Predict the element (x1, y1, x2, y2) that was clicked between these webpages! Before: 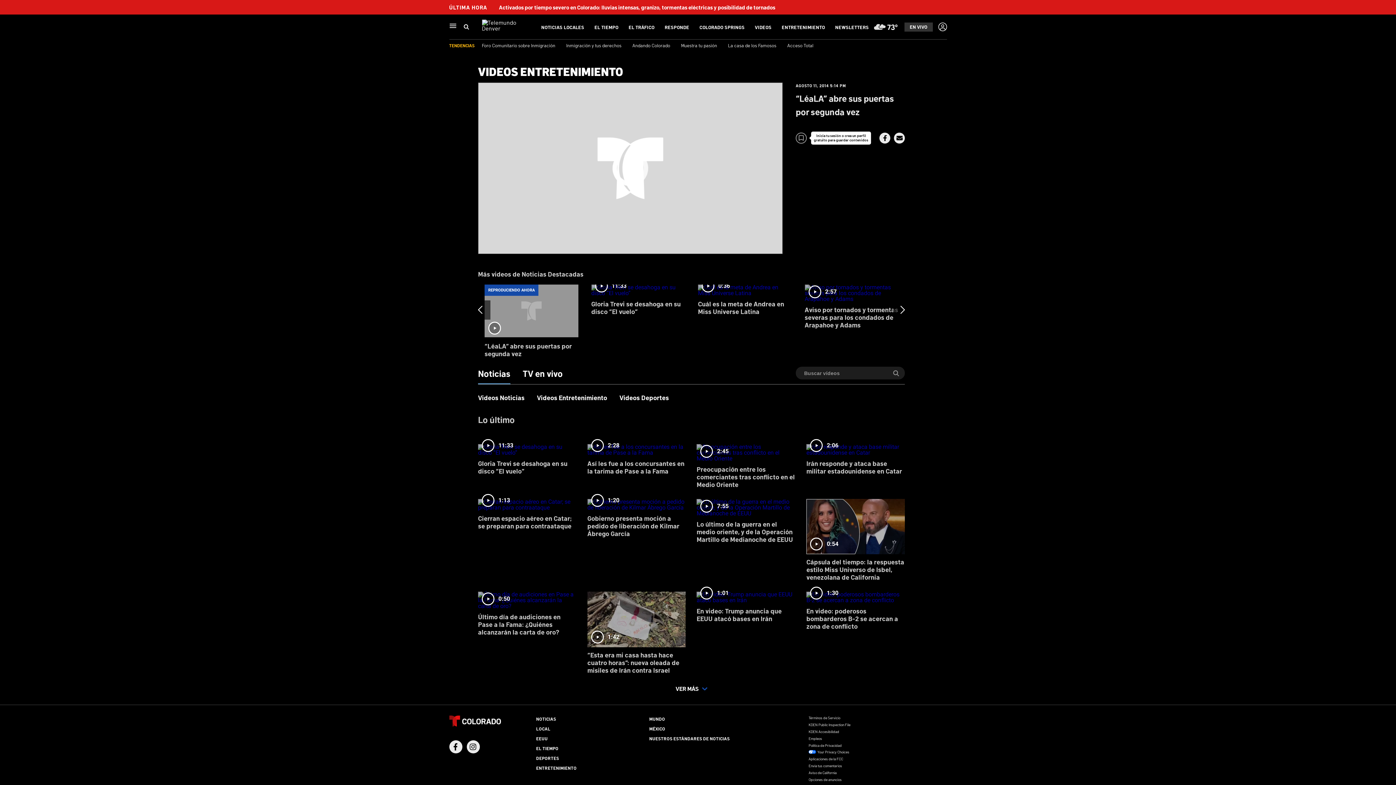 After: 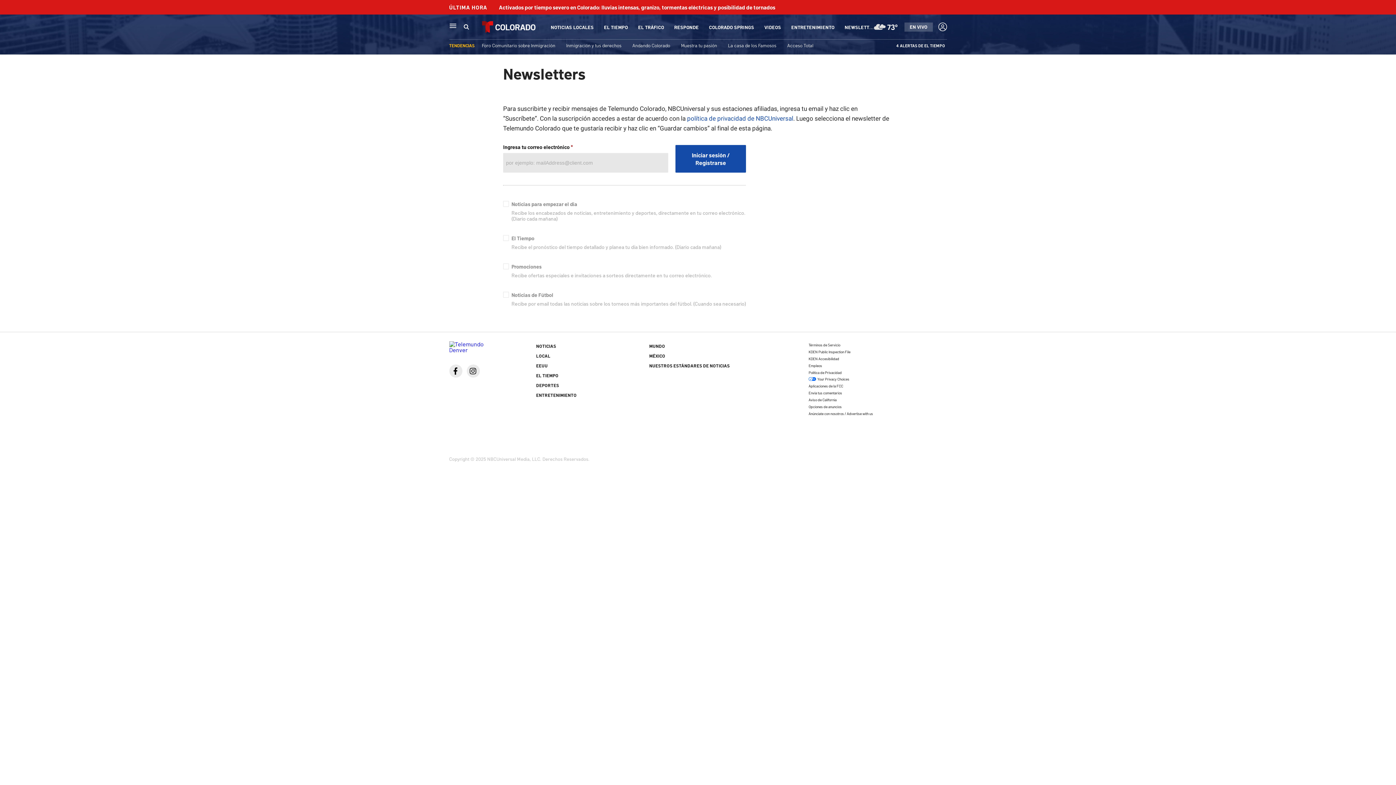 Action: bbox: (835, 24, 869, 30) label: NEWSLETTERS